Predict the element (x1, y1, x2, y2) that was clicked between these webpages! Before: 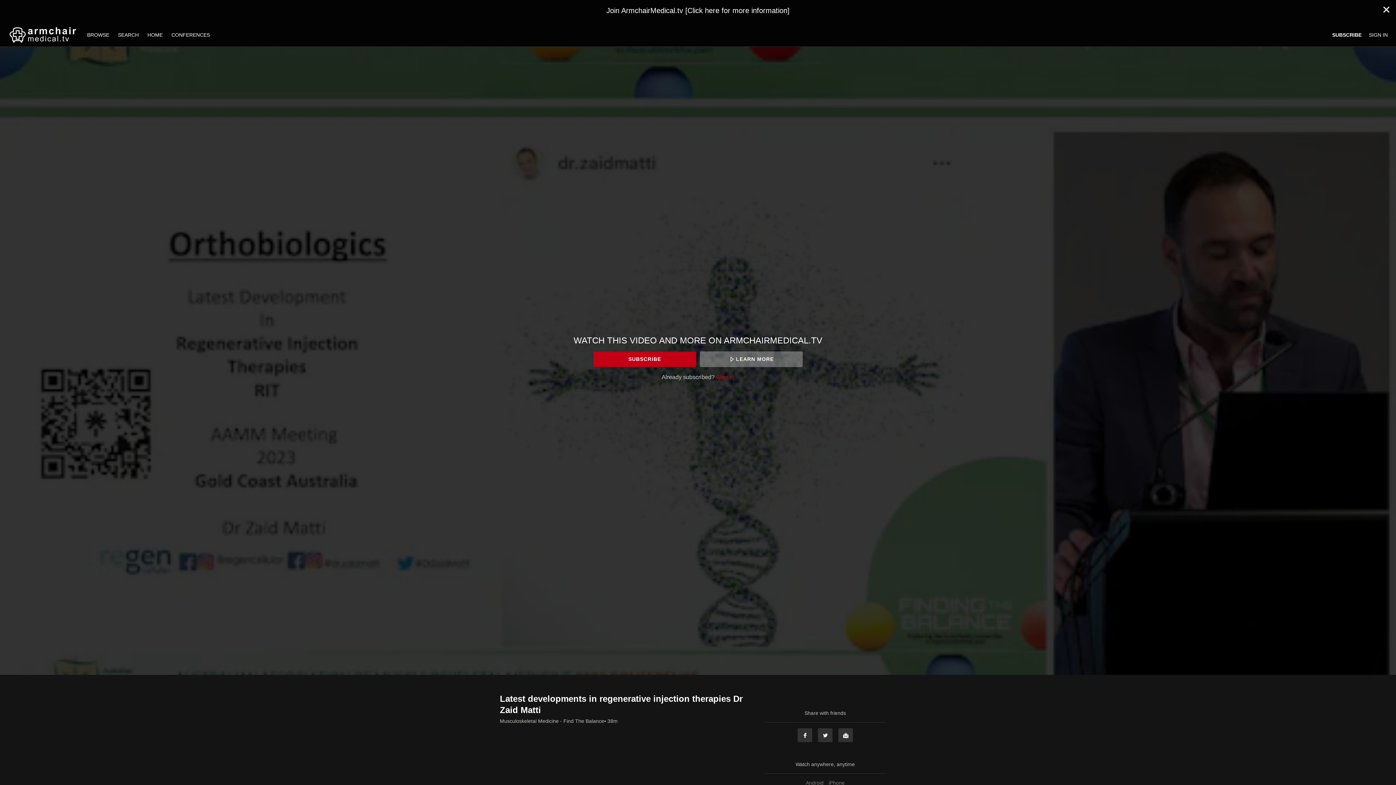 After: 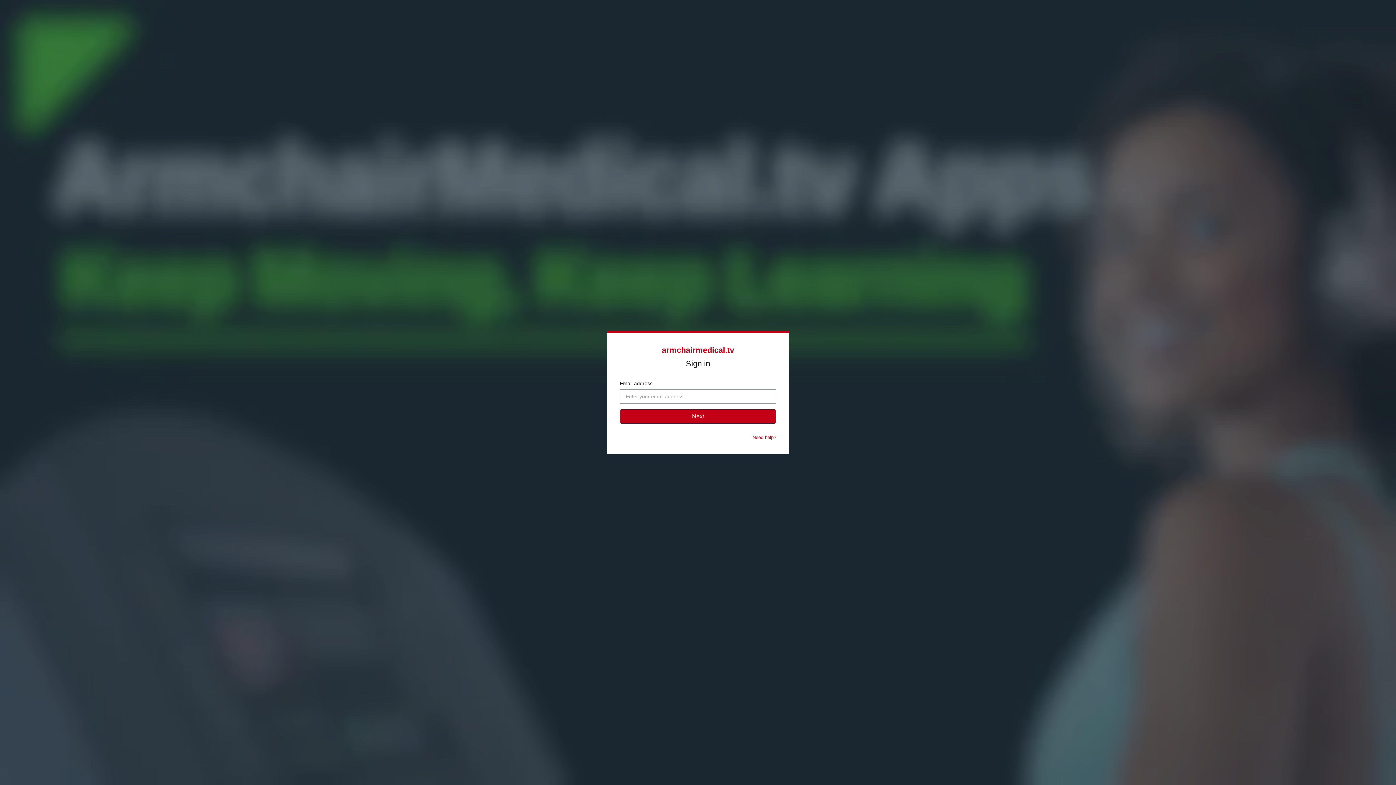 Action: bbox: (716, 373, 734, 380) label: Sign in